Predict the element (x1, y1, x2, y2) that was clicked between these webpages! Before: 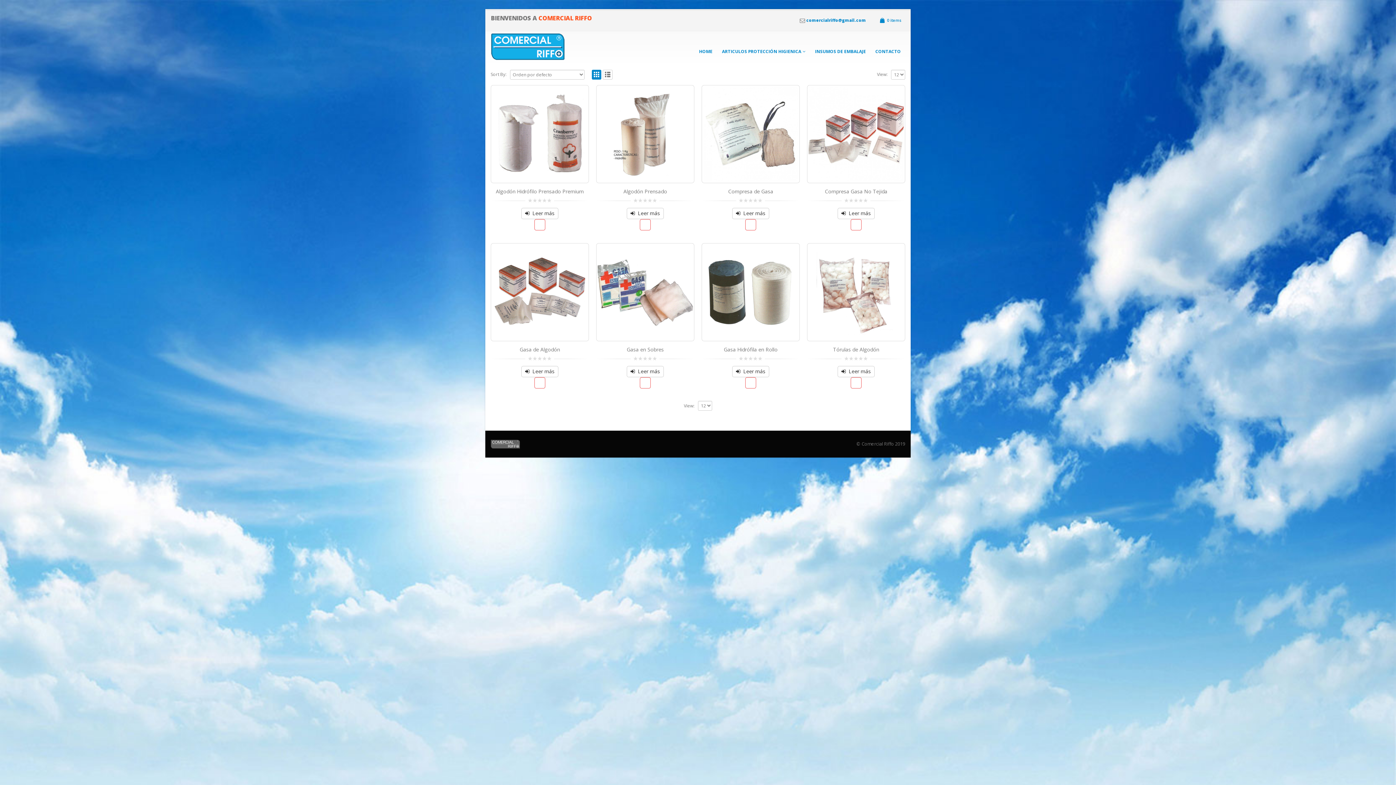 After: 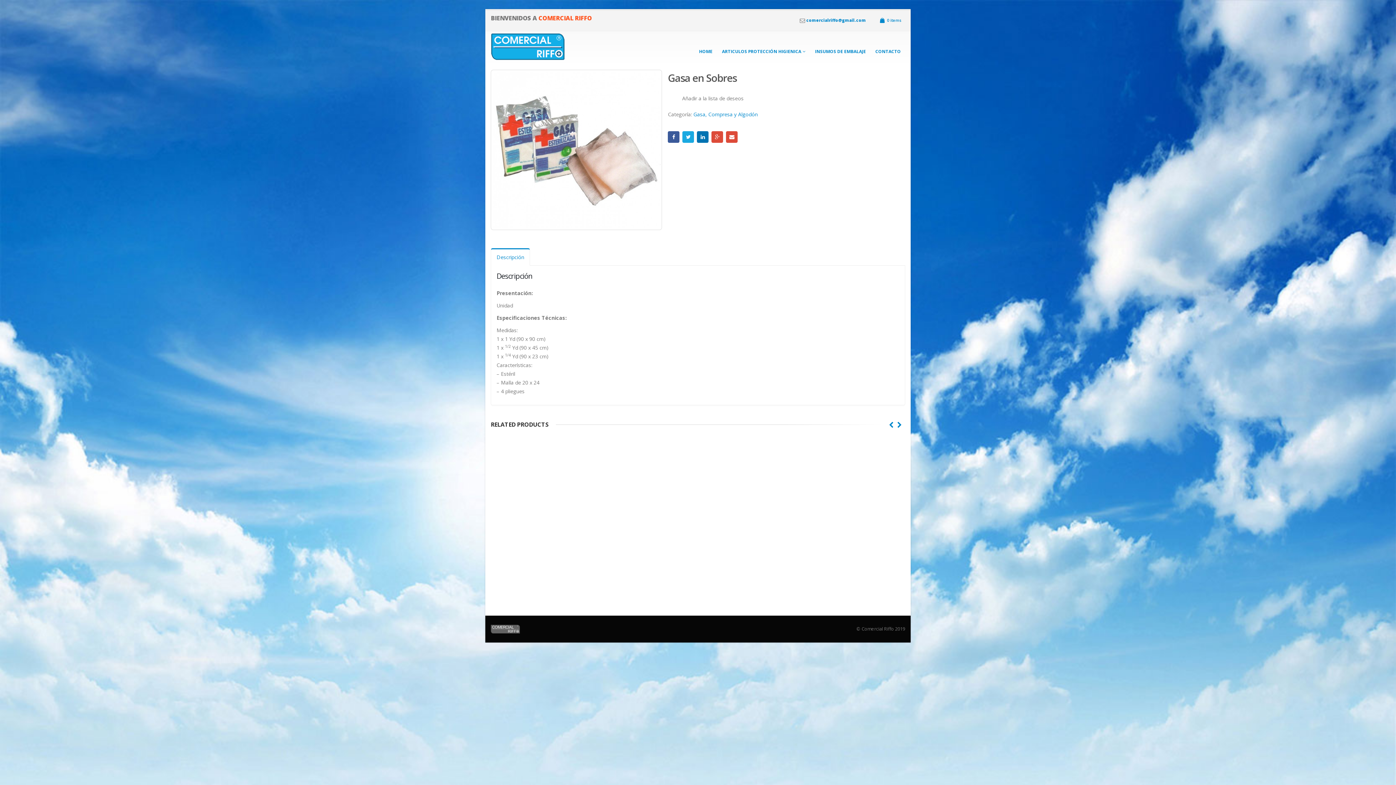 Action: label: Leer más bbox: (626, 366, 664, 377)